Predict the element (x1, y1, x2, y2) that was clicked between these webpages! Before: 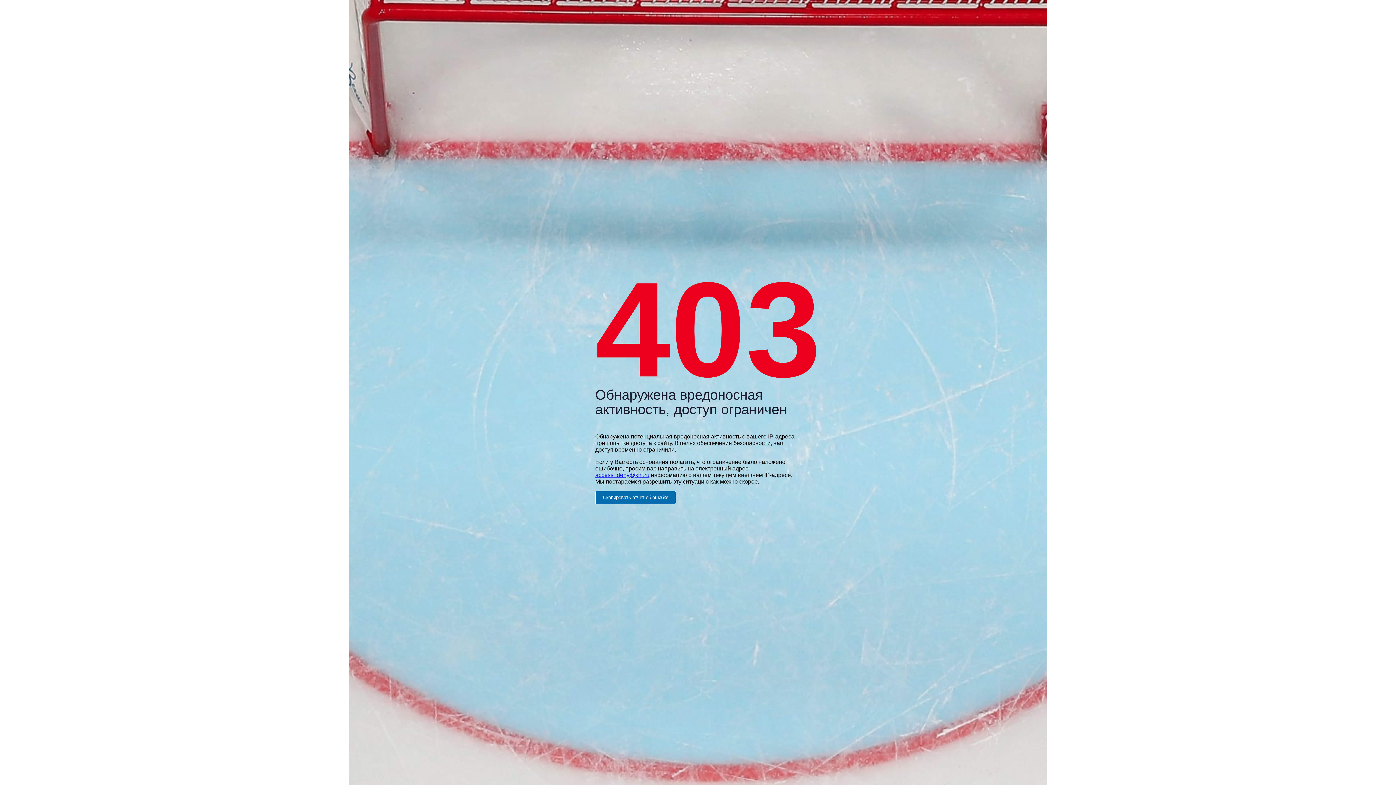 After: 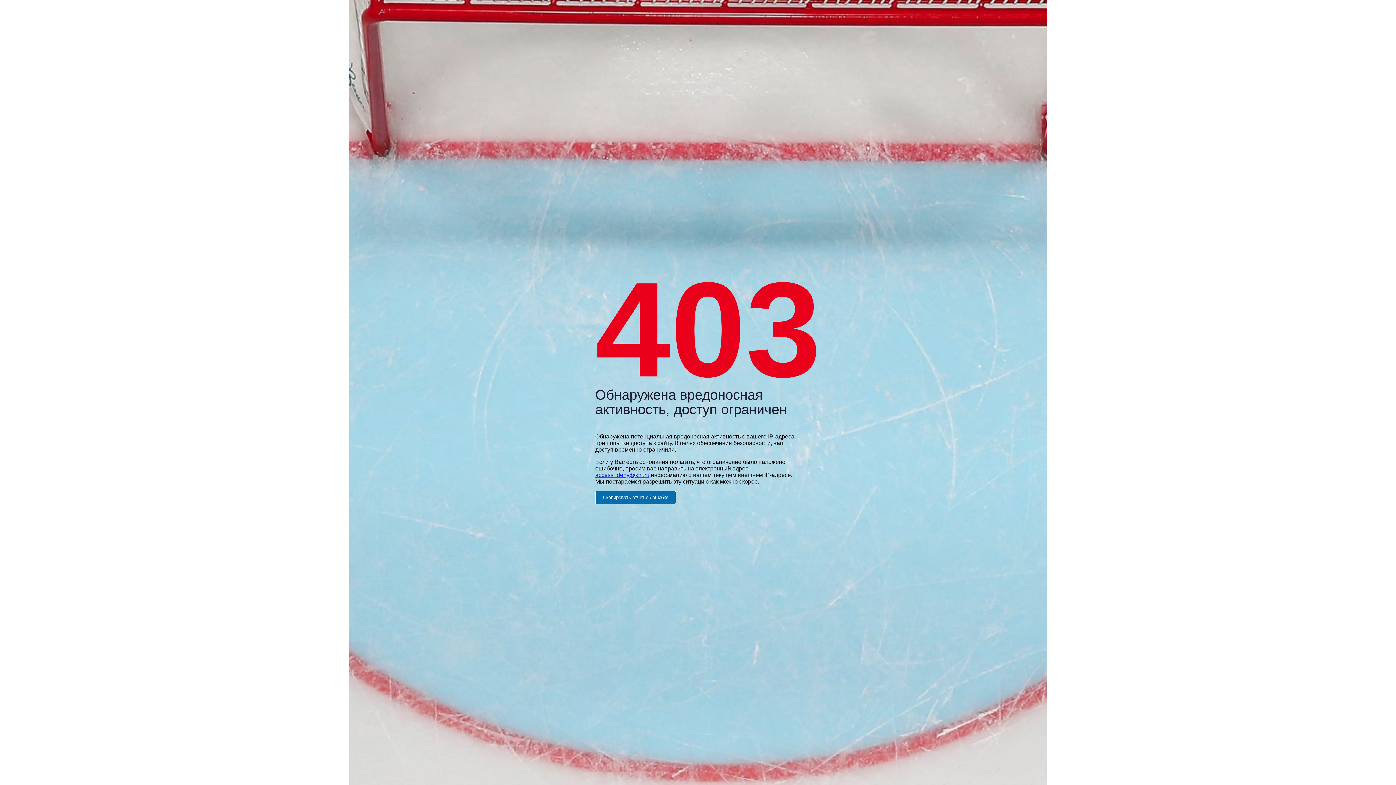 Action: bbox: (595, 472, 649, 478) label: access_deny@khl.ru